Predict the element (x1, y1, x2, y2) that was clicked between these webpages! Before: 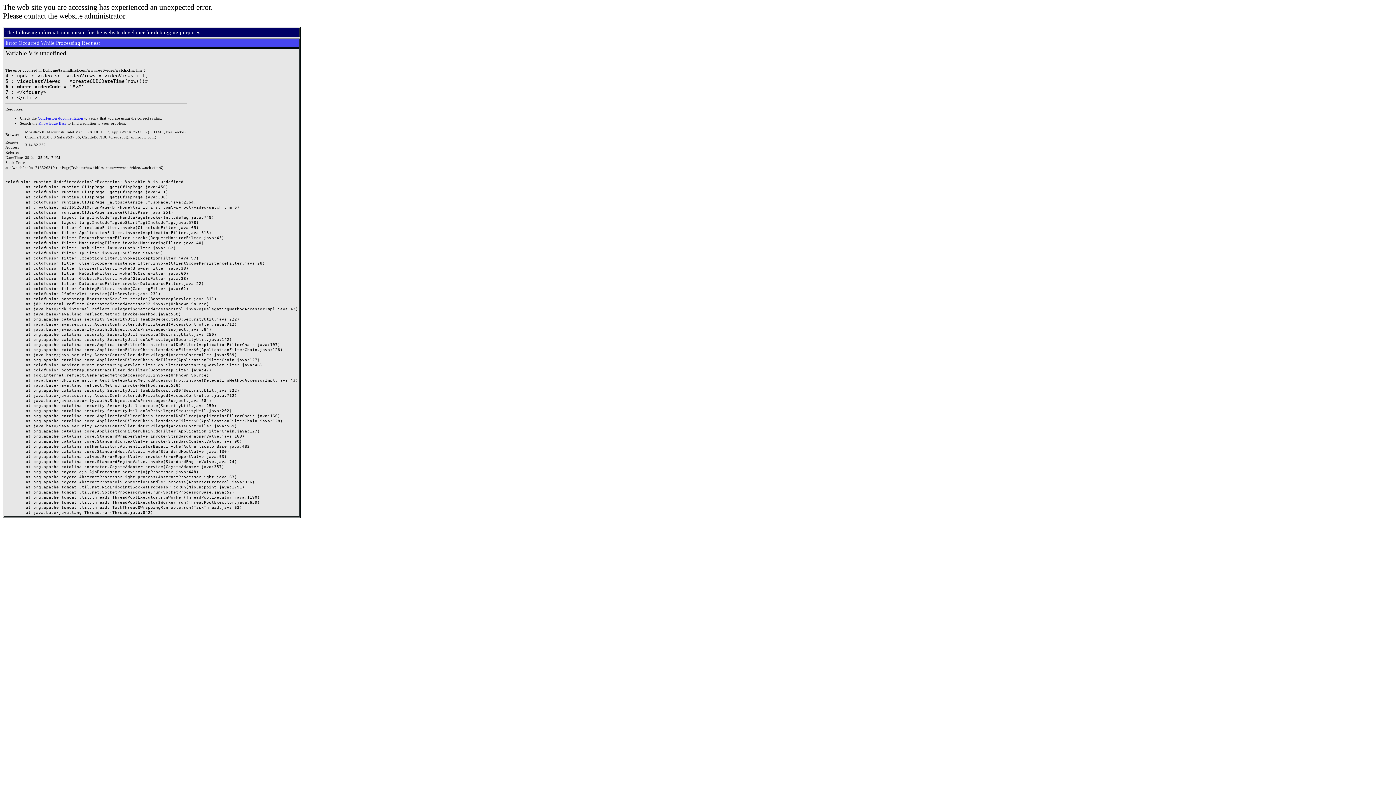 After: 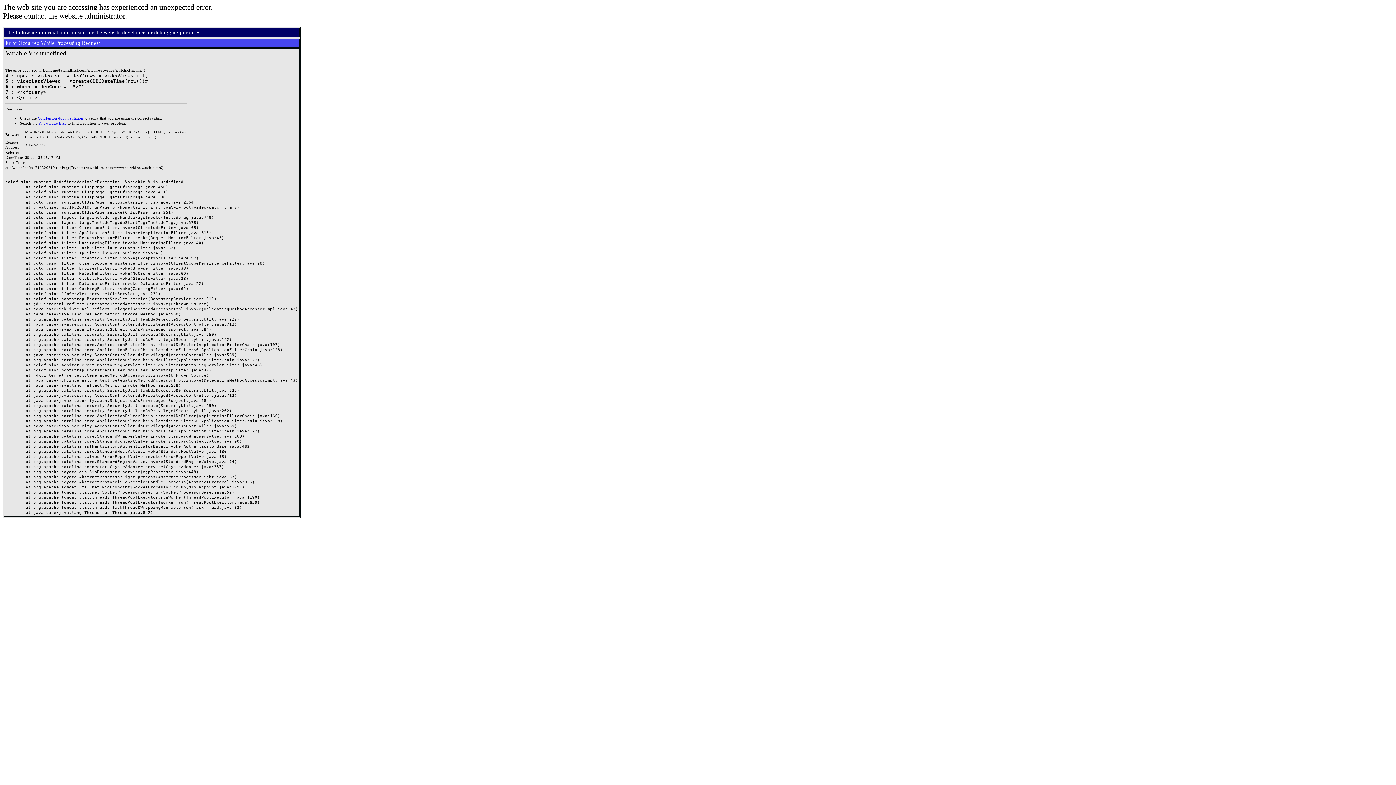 Action: bbox: (37, 116, 83, 120) label: ColdFusion documentation